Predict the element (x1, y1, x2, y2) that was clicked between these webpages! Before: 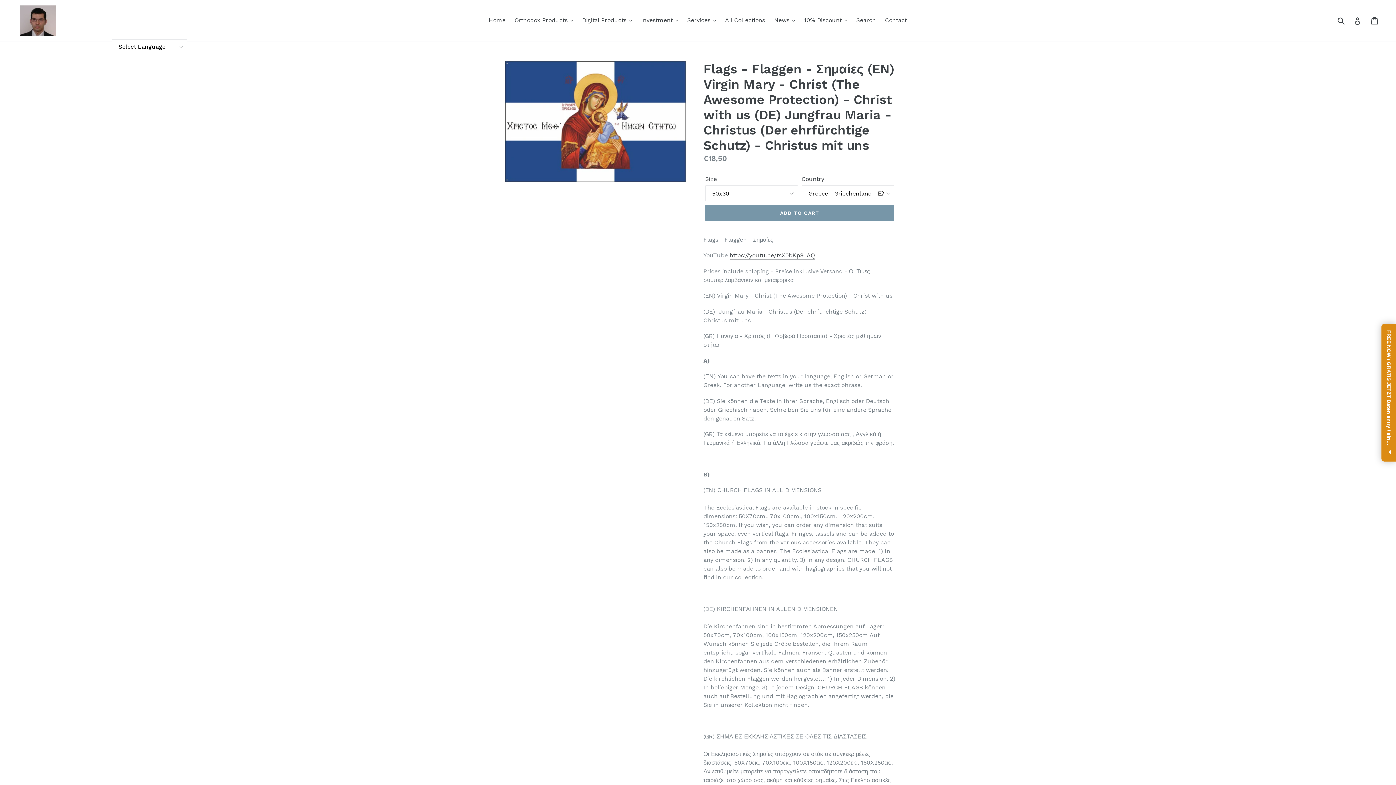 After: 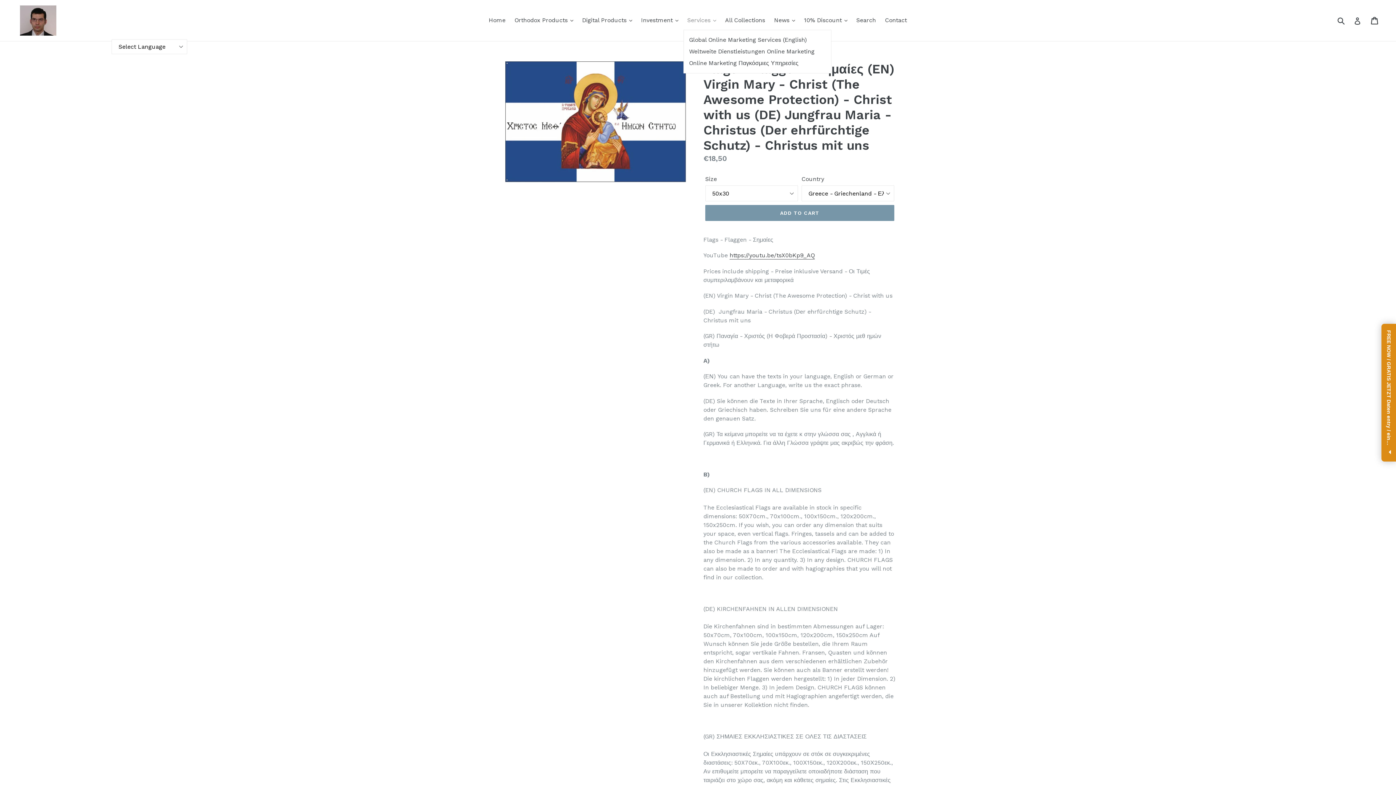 Action: label: Services  bbox: (683, 14, 719, 25)